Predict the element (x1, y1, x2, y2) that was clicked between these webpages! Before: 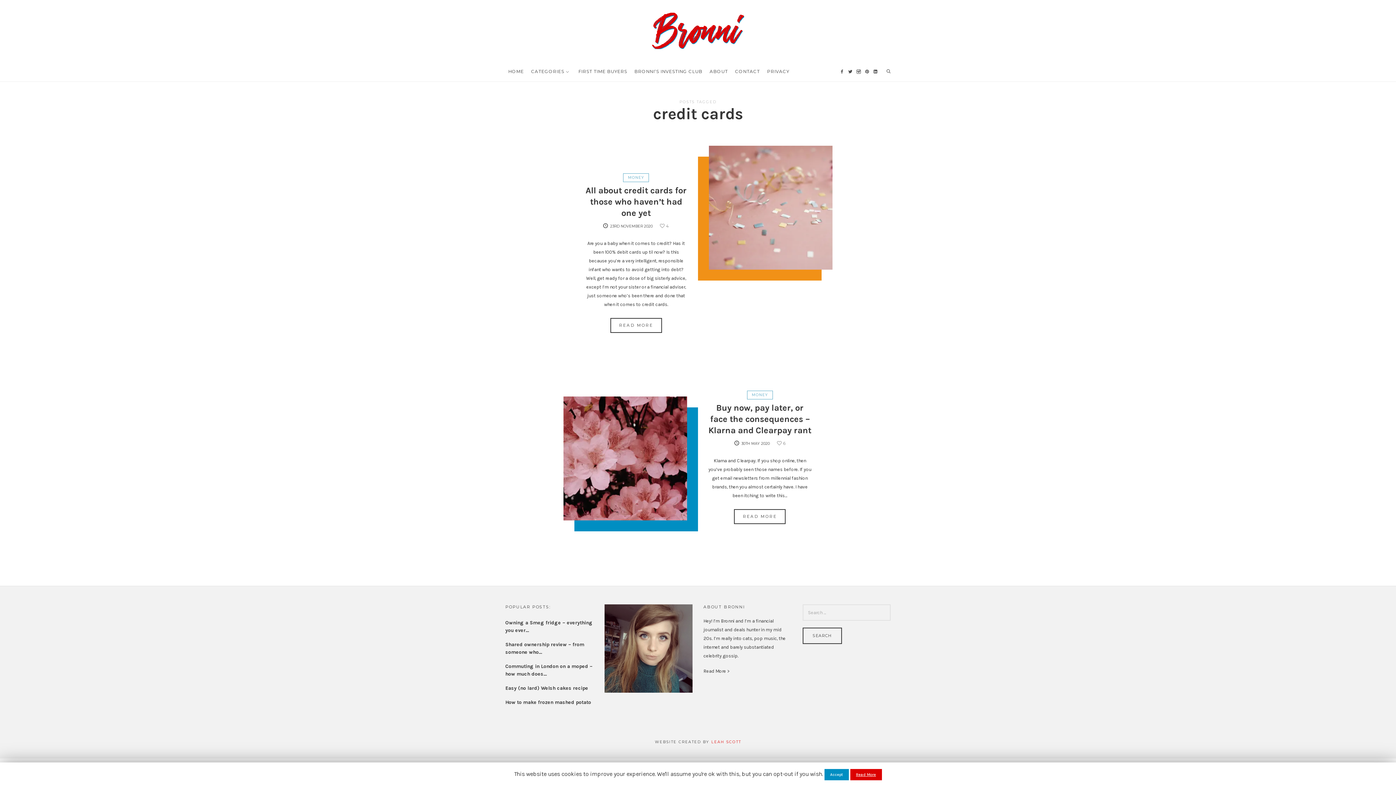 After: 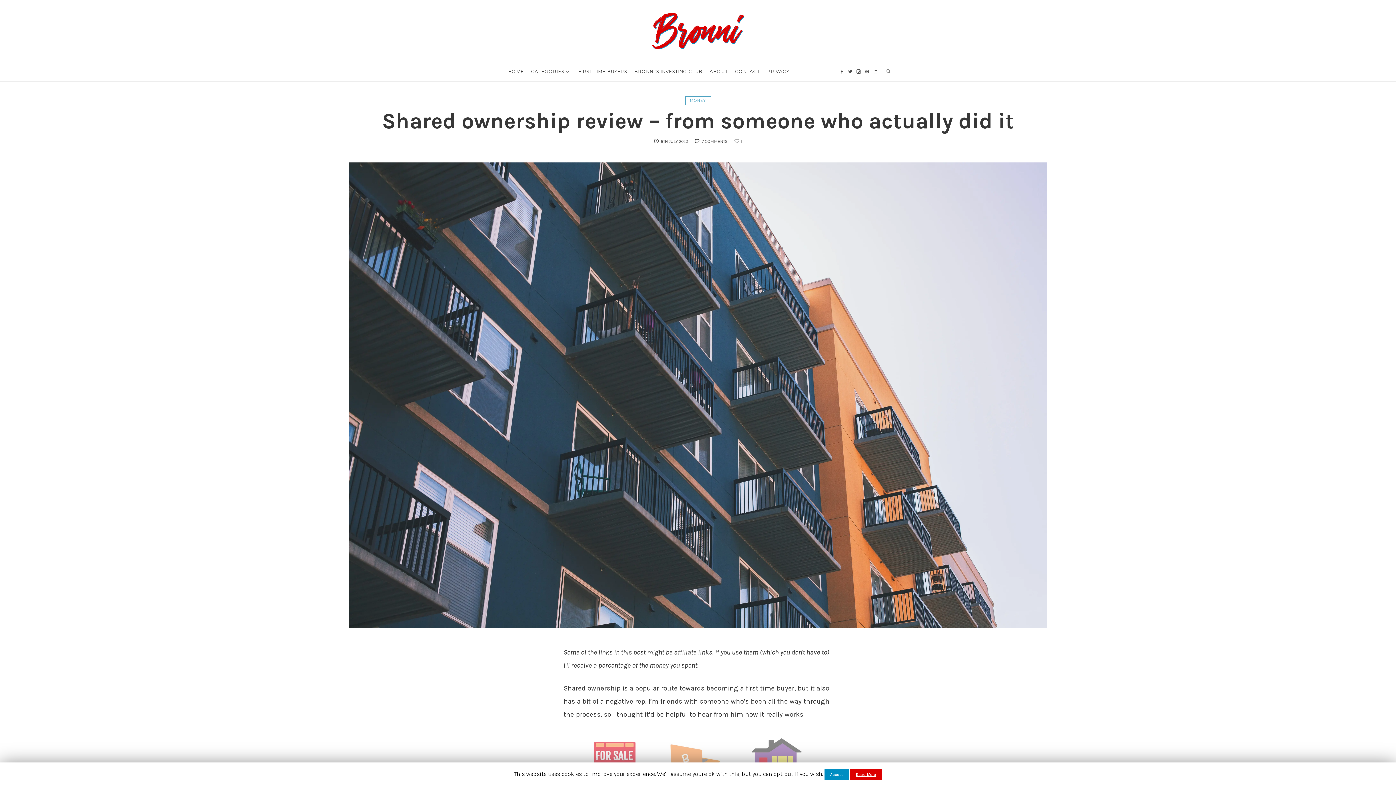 Action: label: Shared ownership review – from someone who… bbox: (505, 641, 593, 656)